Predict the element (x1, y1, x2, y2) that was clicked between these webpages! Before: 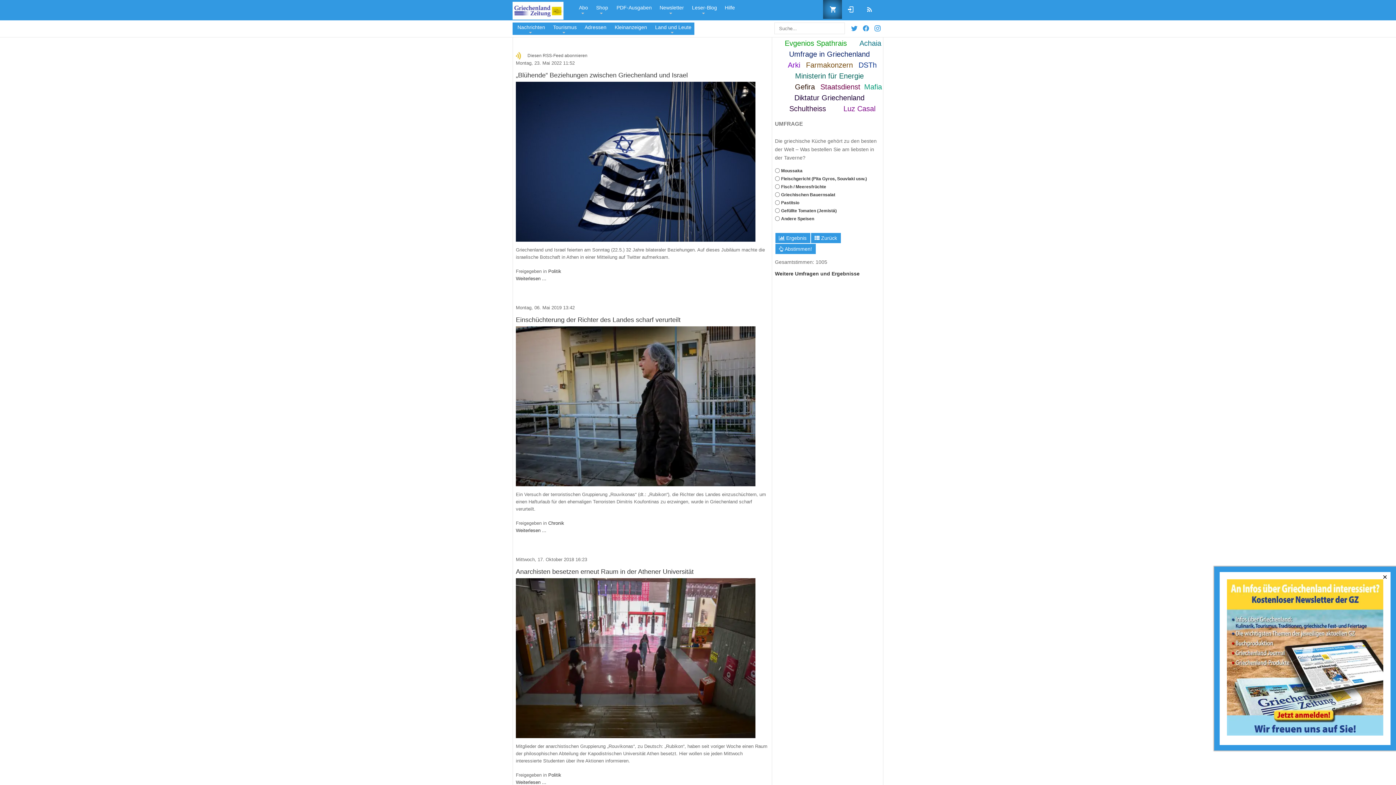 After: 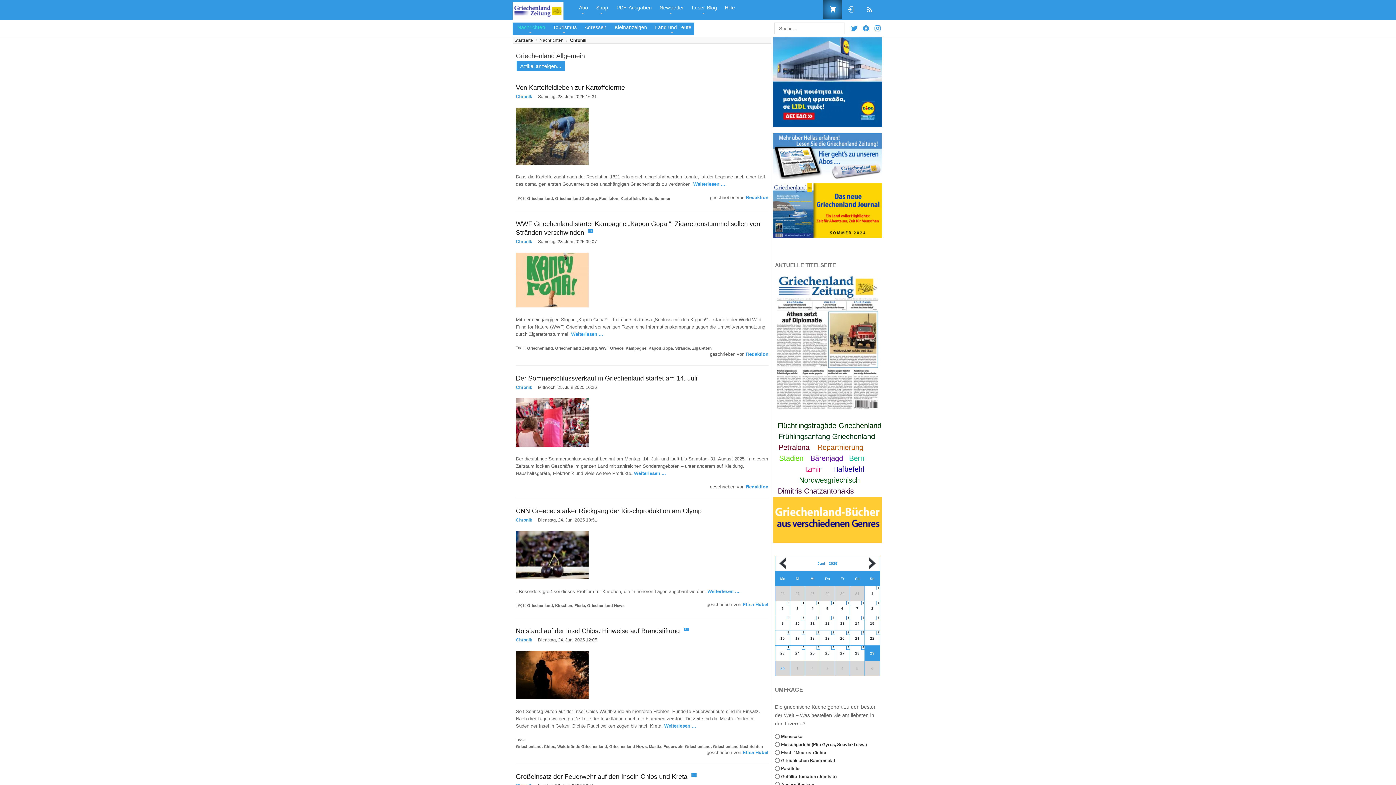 Action: bbox: (548, 520, 564, 526) label: Chronik